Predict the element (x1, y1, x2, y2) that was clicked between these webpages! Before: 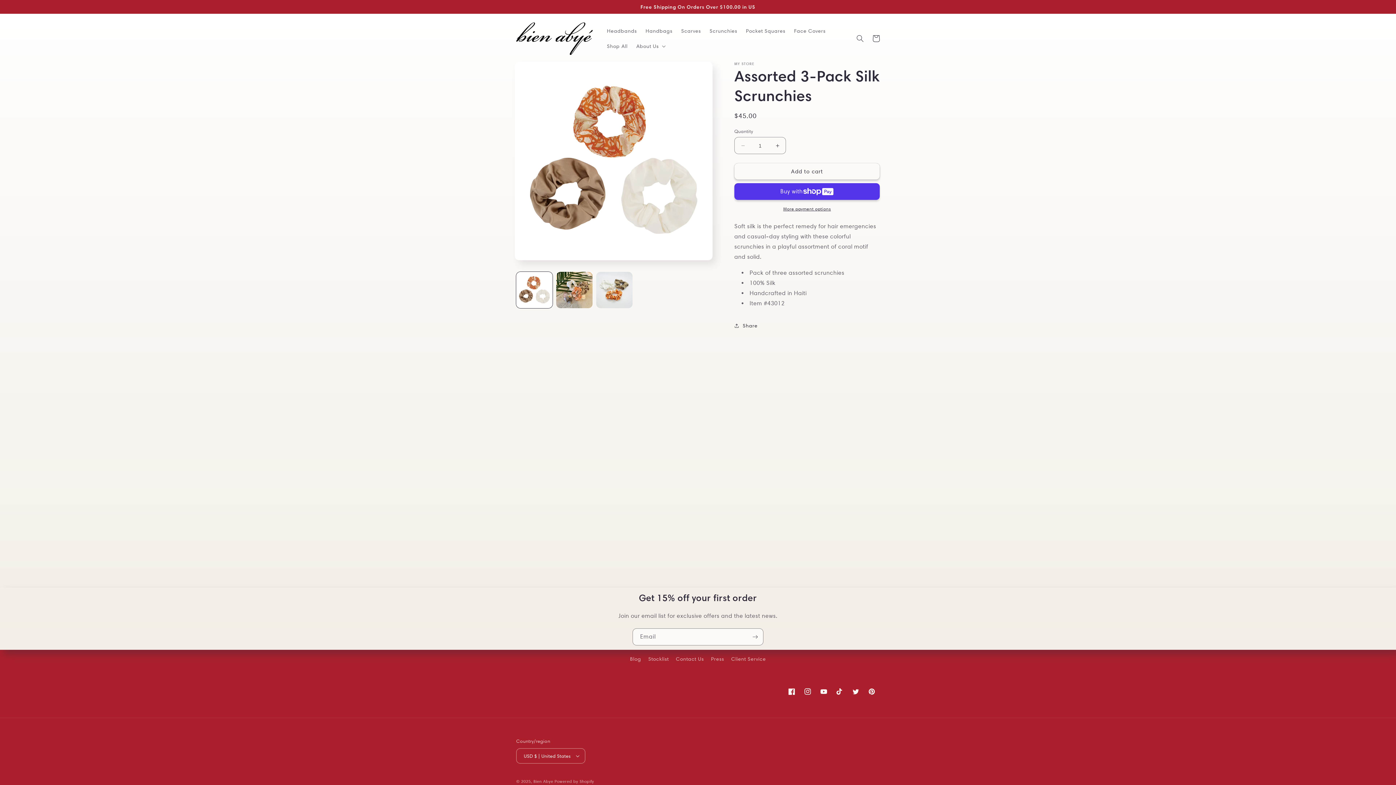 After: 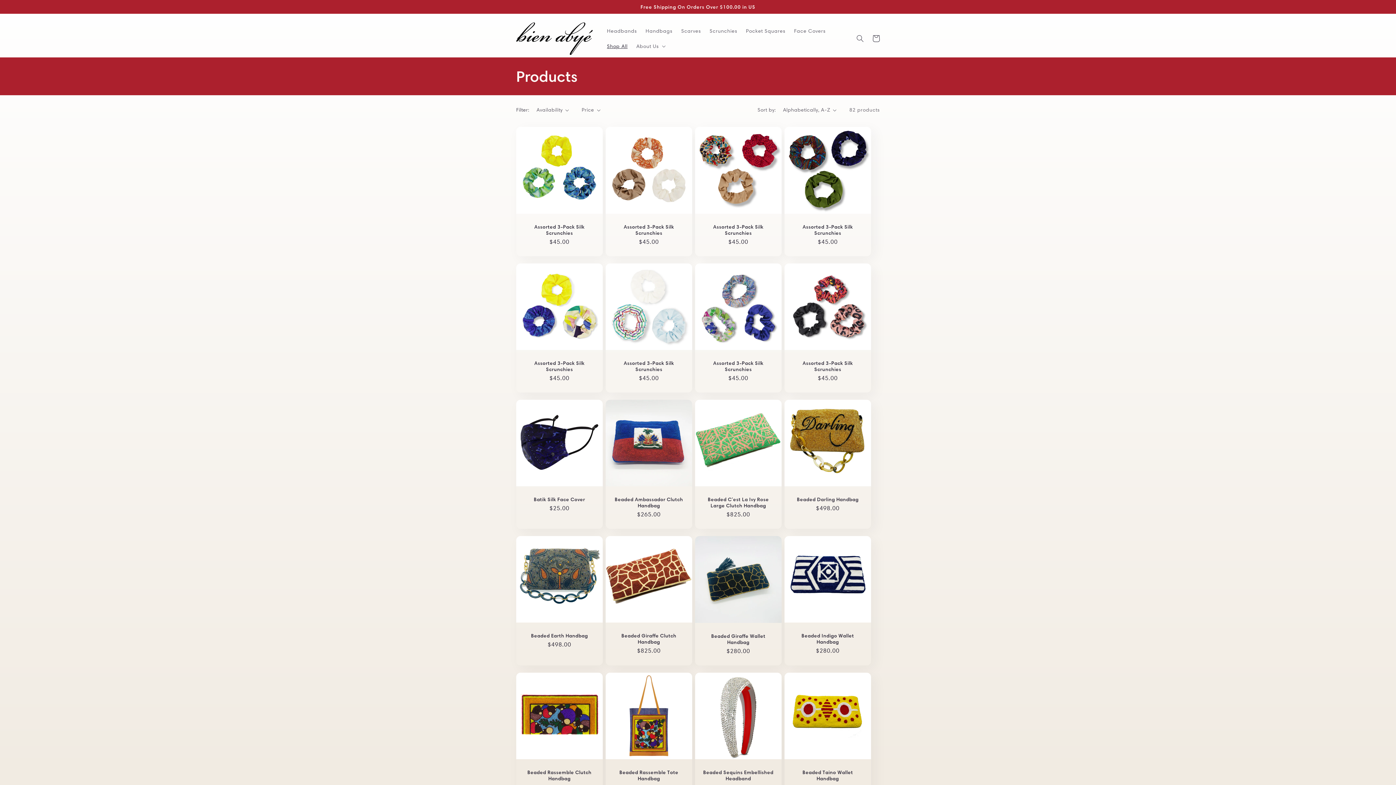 Action: label: Shop All bbox: (602, 38, 632, 53)